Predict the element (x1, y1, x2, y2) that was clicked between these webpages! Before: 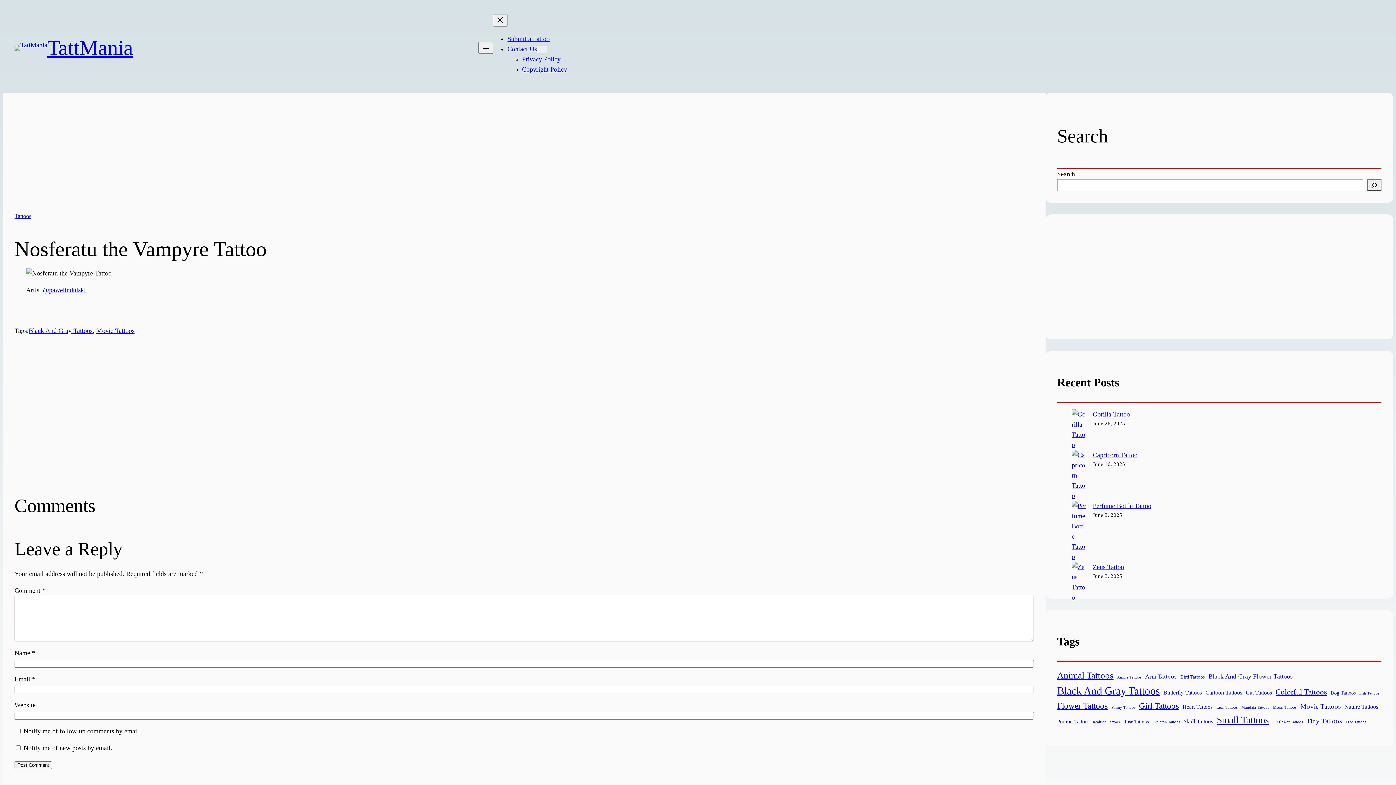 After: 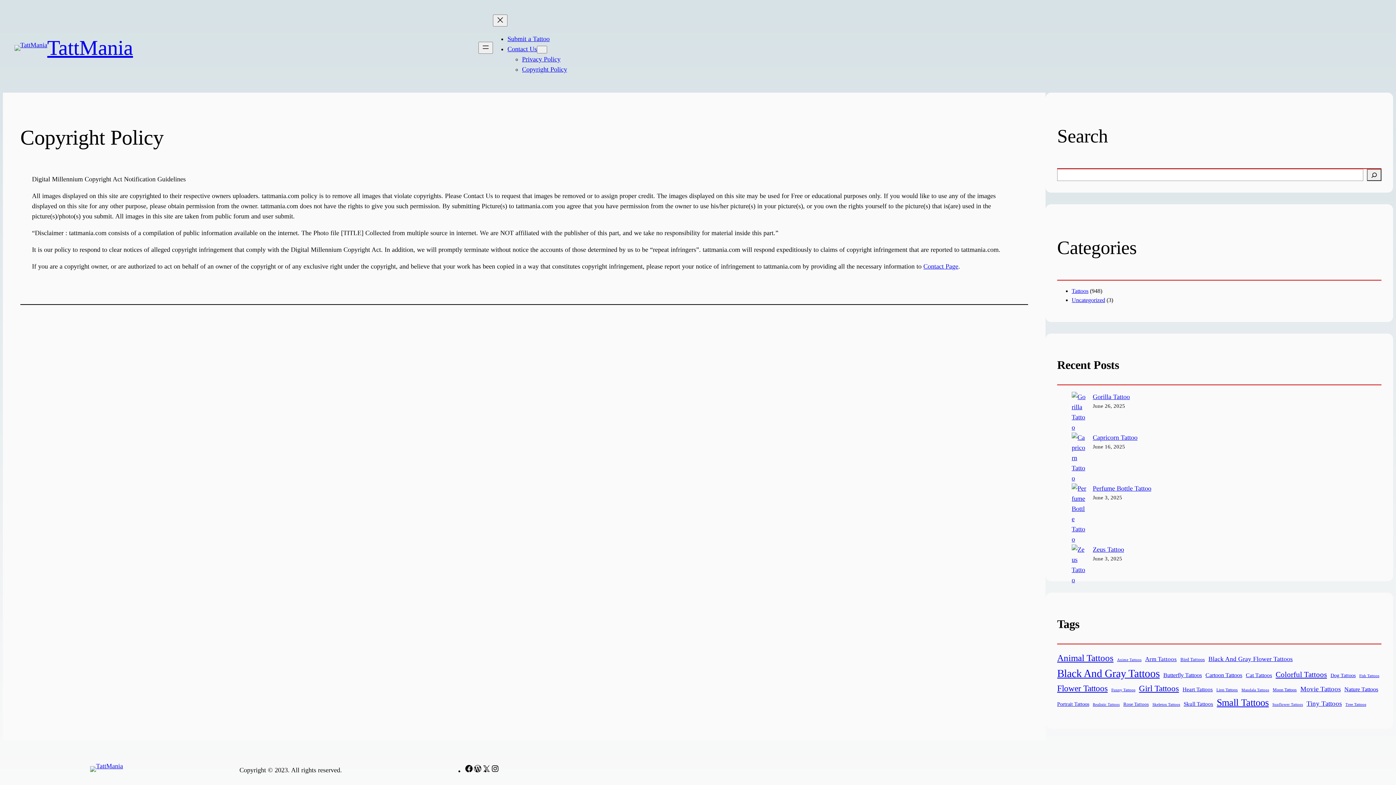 Action: bbox: (522, 65, 567, 73) label: Copyright Policy